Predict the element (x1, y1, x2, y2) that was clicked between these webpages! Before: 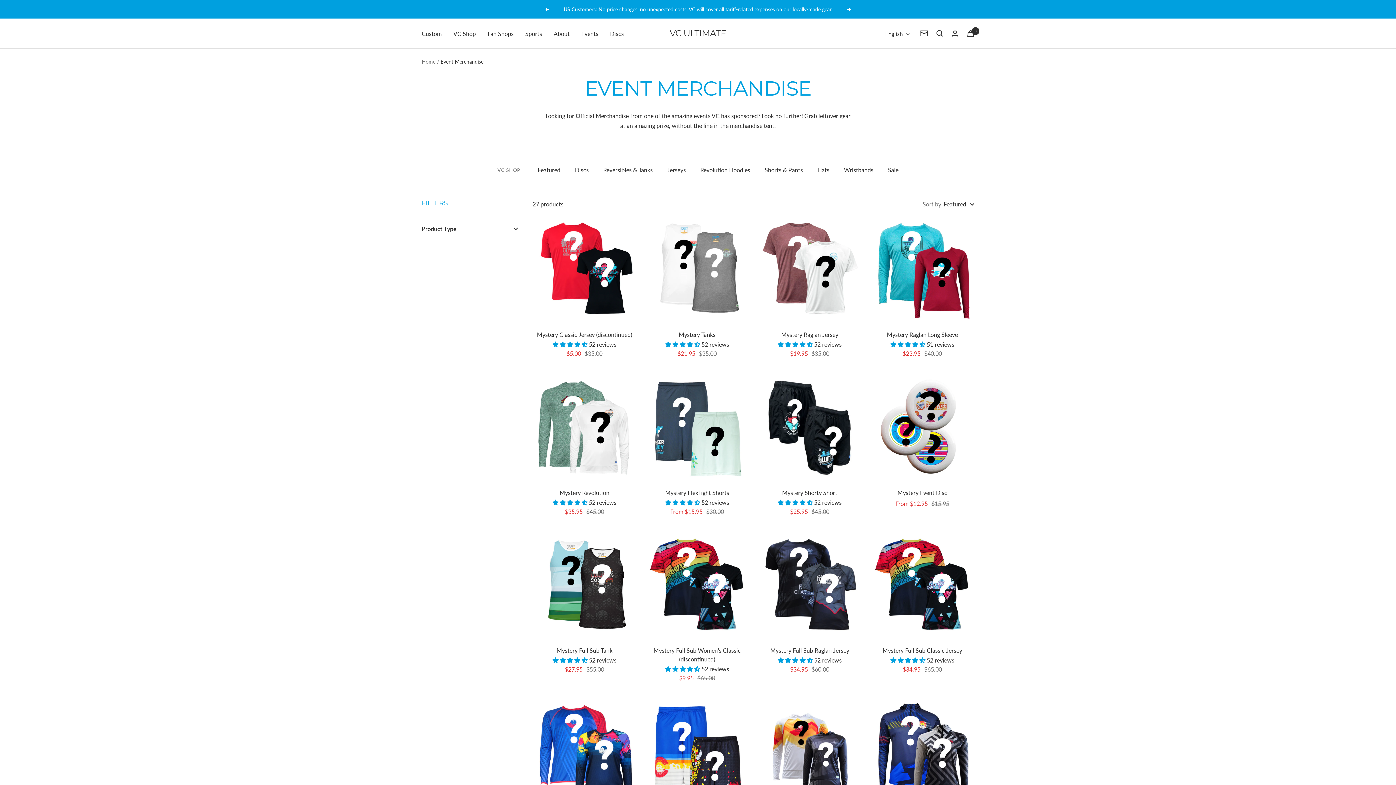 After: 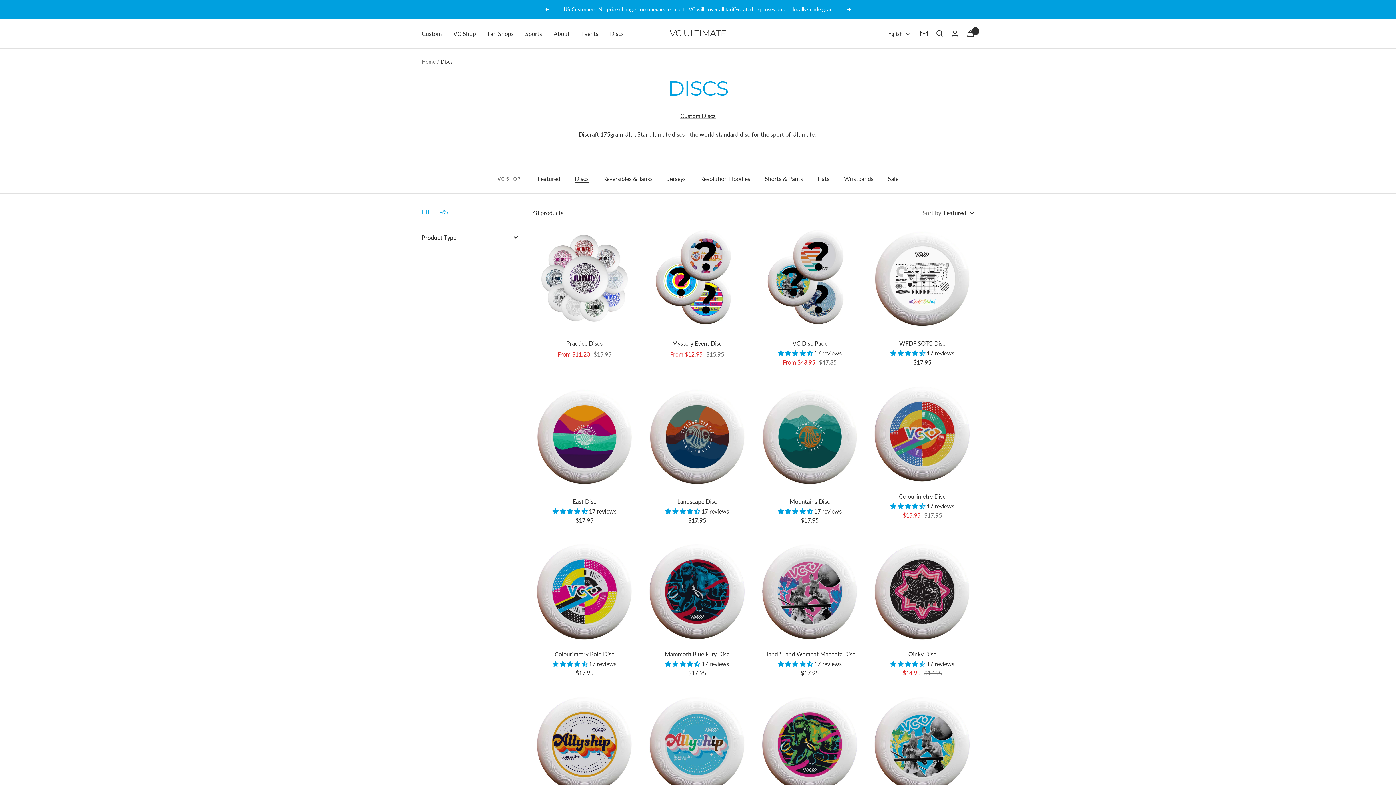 Action: bbox: (575, 165, 588, 174) label: Discs